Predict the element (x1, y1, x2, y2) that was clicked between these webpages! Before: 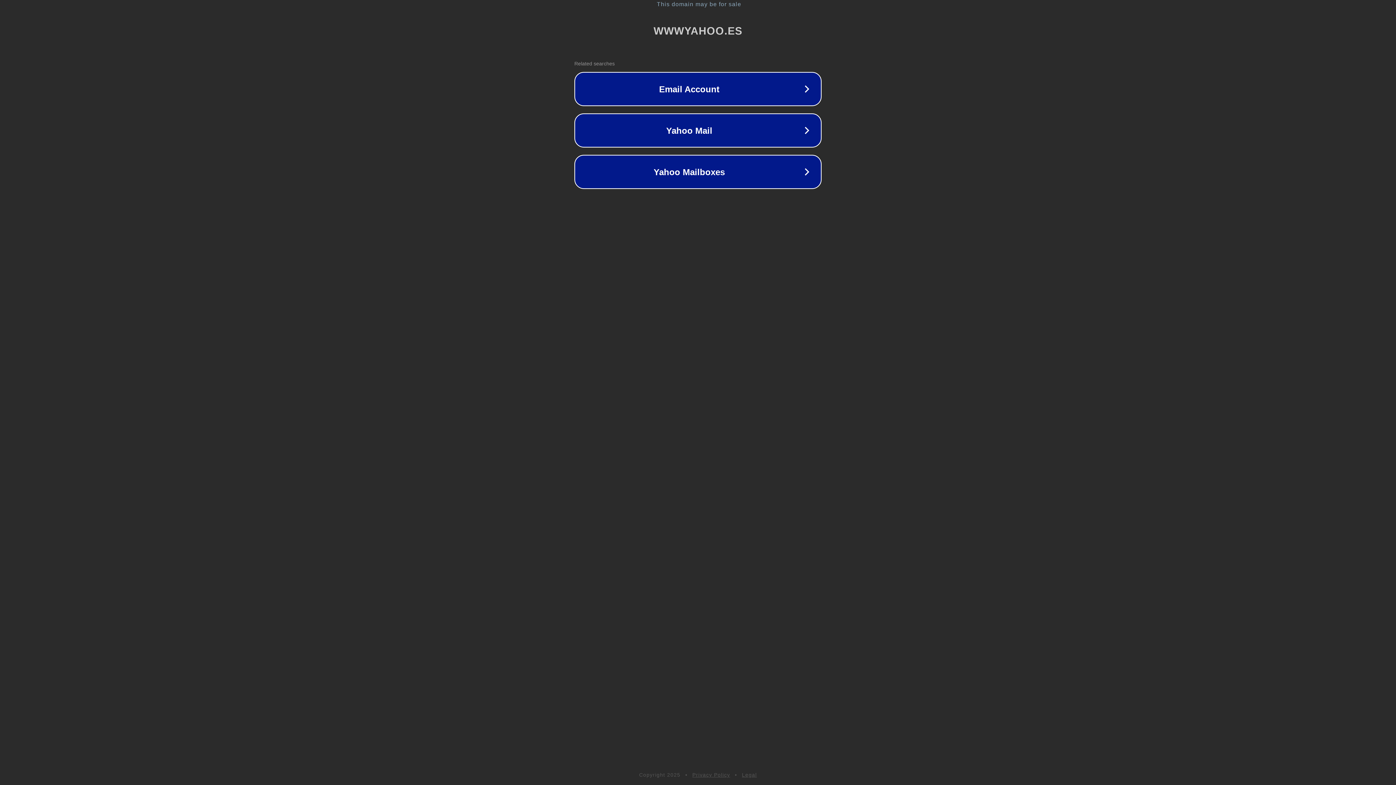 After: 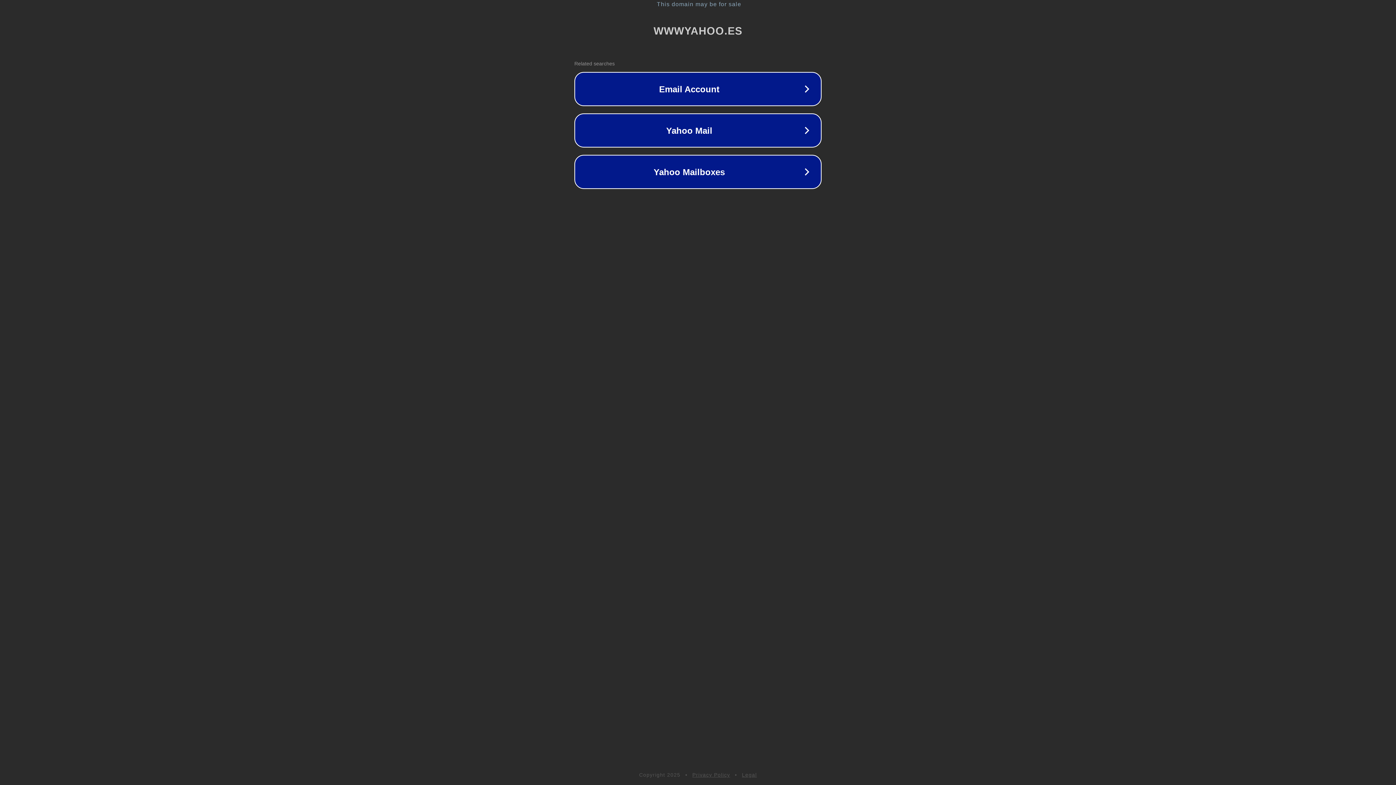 Action: bbox: (742, 772, 757, 778) label: Legal